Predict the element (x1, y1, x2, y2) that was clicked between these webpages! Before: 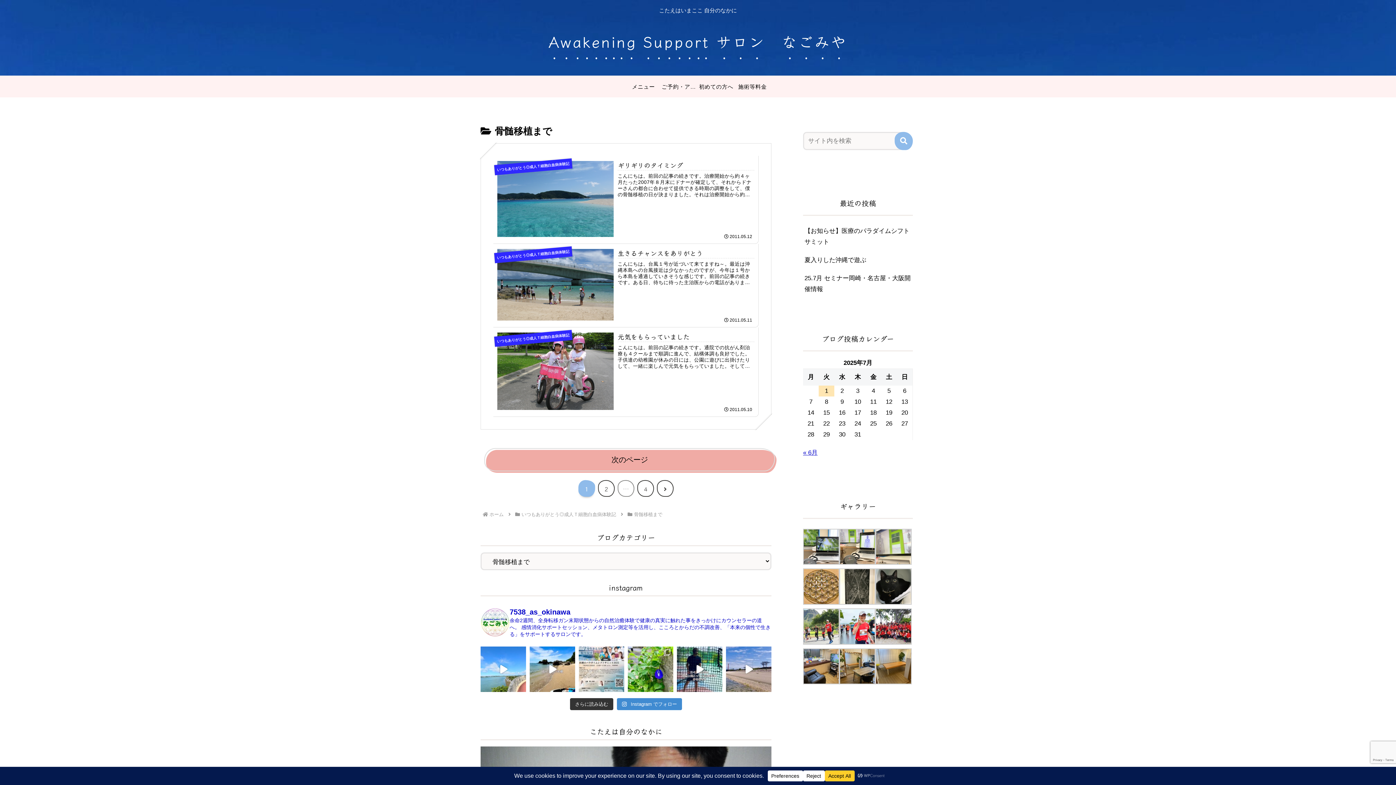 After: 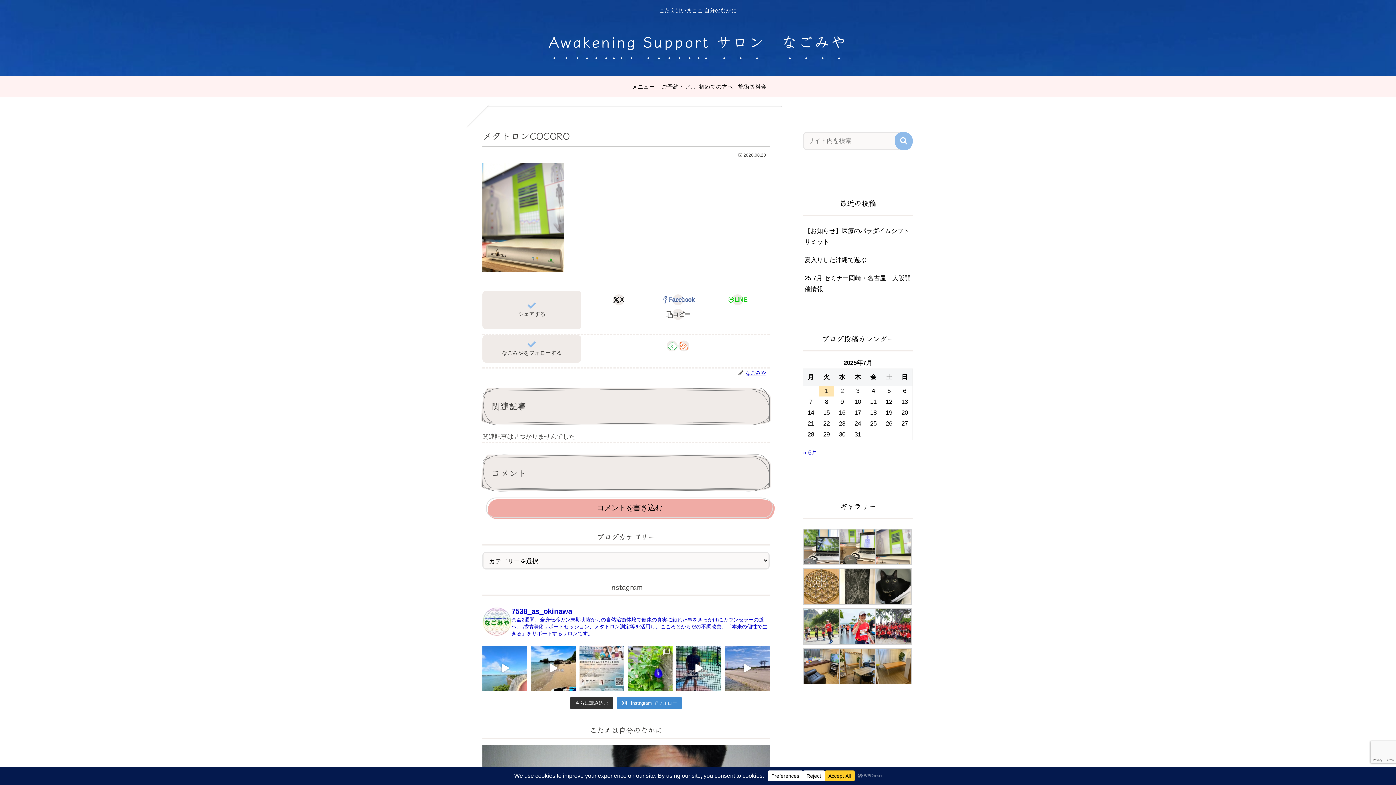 Action: bbox: (875, 543, 911, 550)